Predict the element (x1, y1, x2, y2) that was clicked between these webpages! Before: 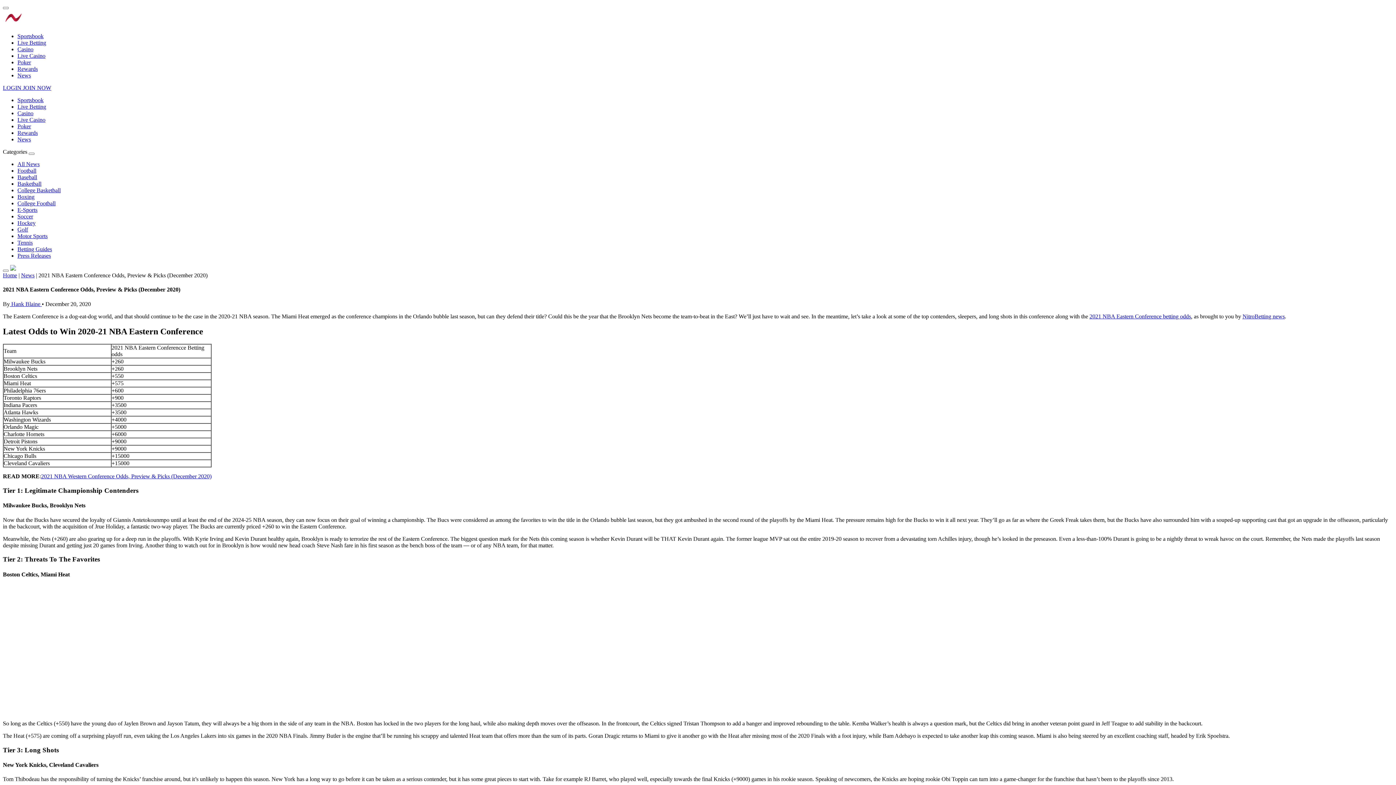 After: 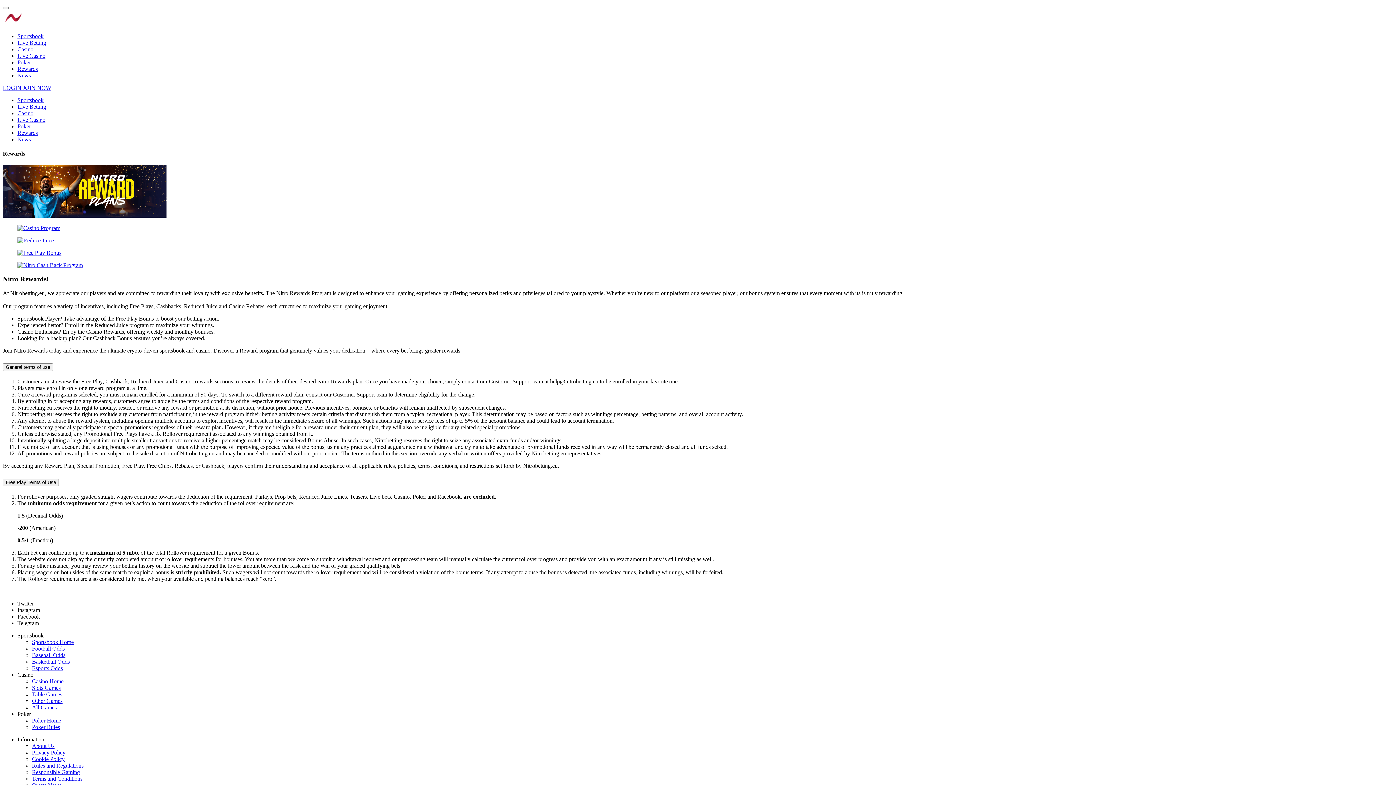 Action: bbox: (17, 65, 37, 72) label: Rewards